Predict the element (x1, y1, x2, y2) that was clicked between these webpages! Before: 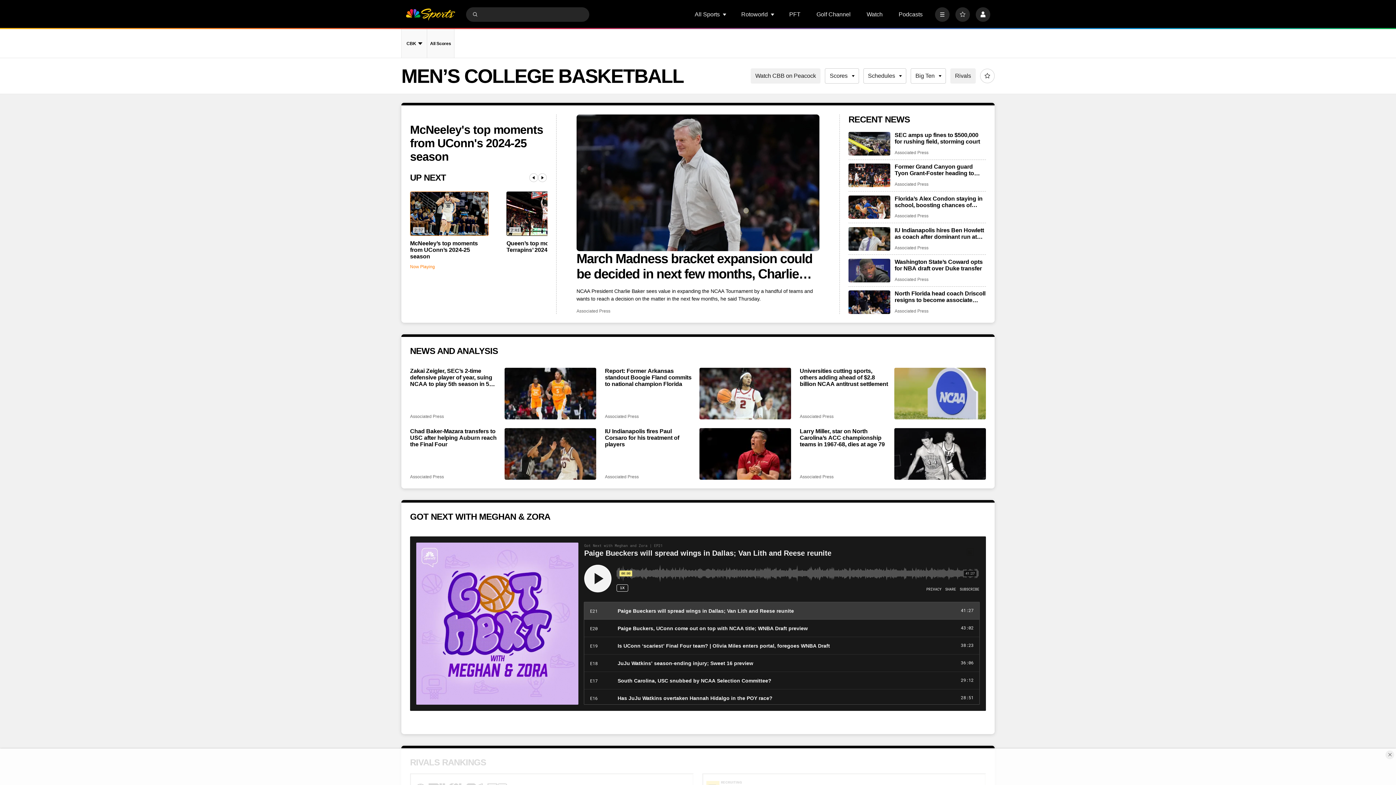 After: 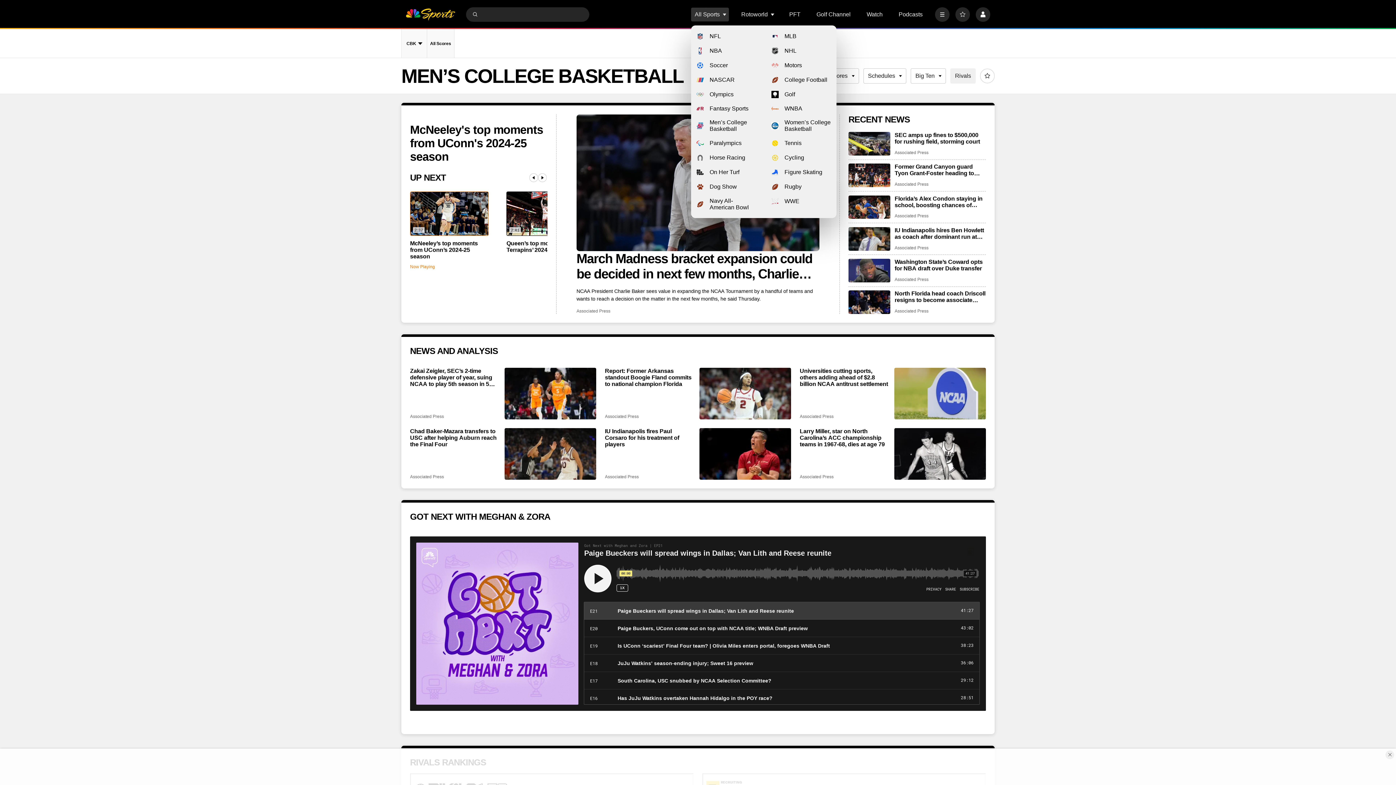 Action: bbox: (722, 12, 727, 16) label: Open Sub Navigation